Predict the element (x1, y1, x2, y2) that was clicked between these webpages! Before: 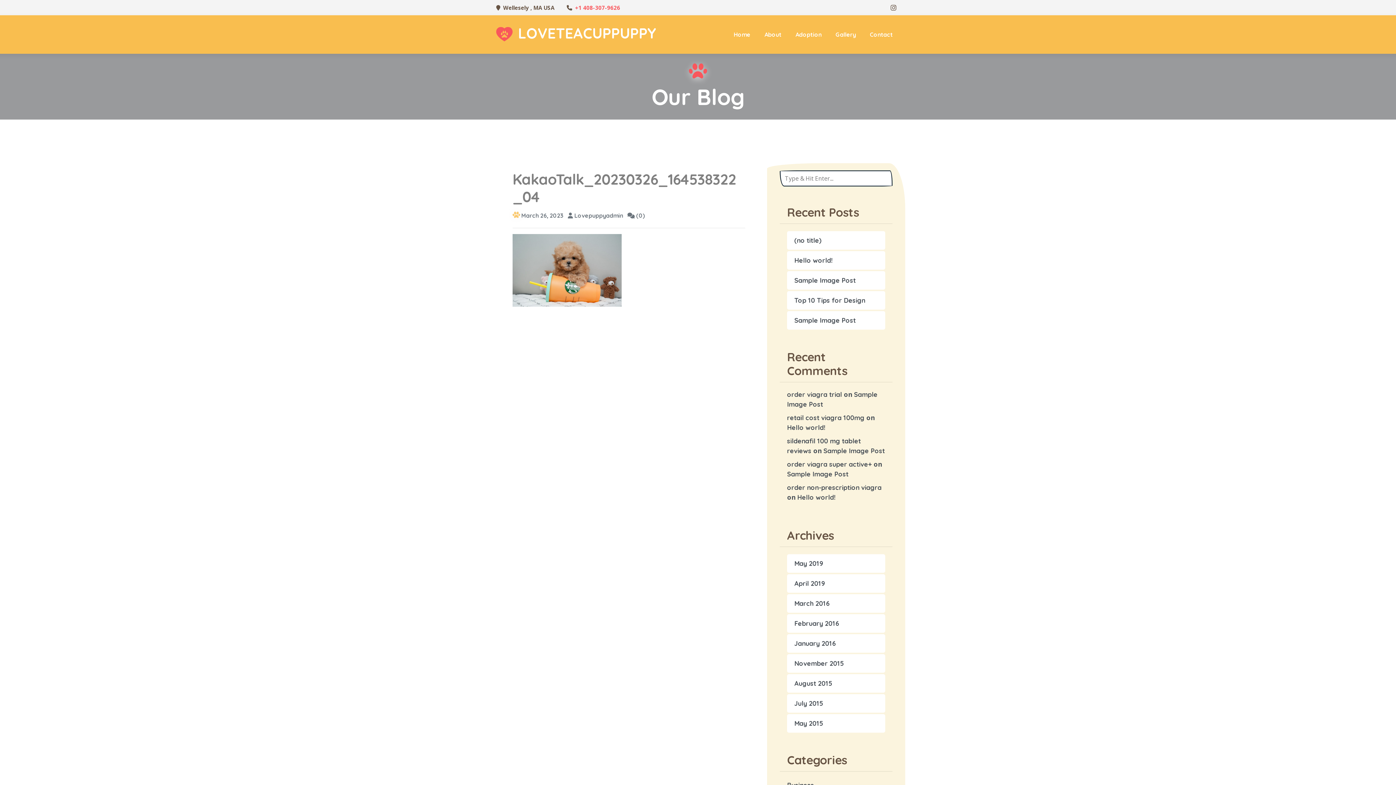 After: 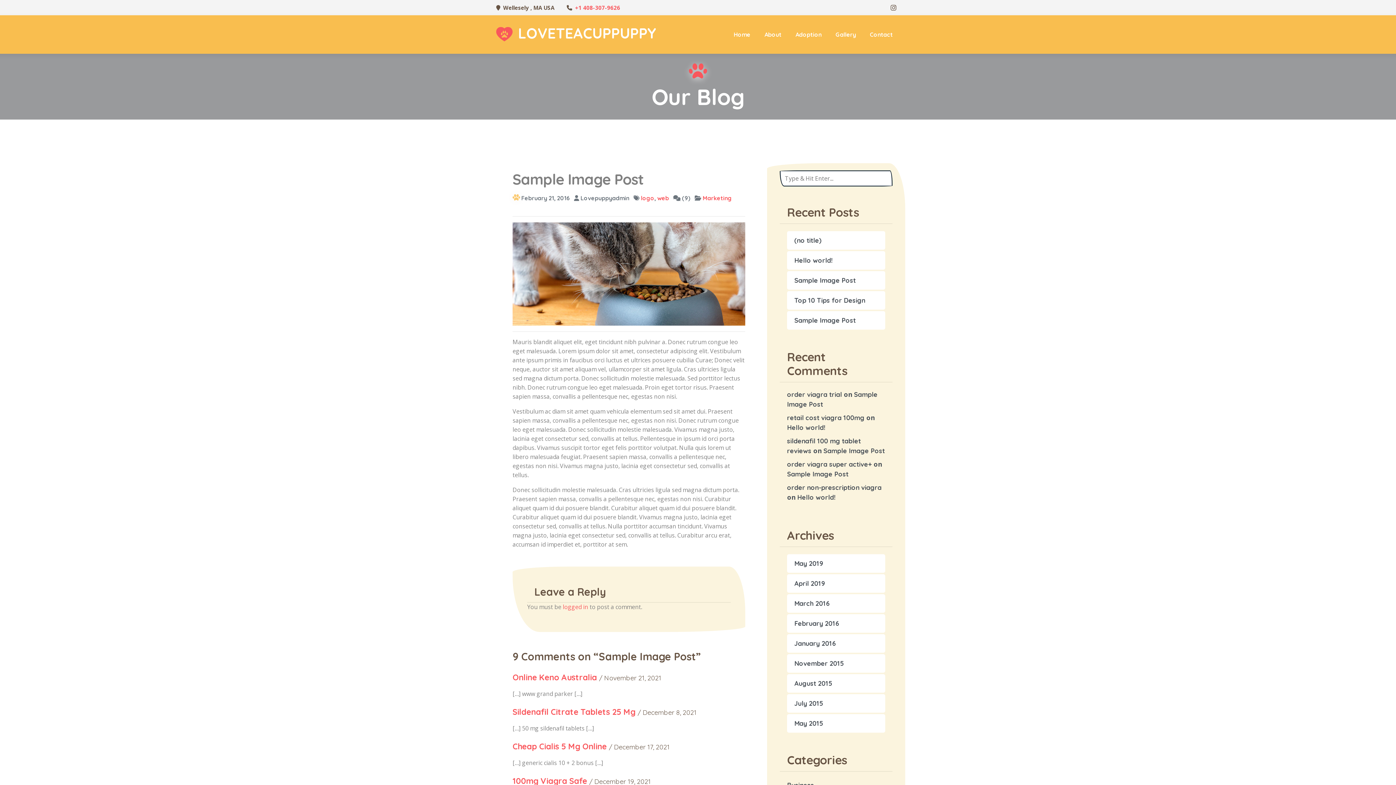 Action: bbox: (787, 470, 848, 478) label: Sample Image Post